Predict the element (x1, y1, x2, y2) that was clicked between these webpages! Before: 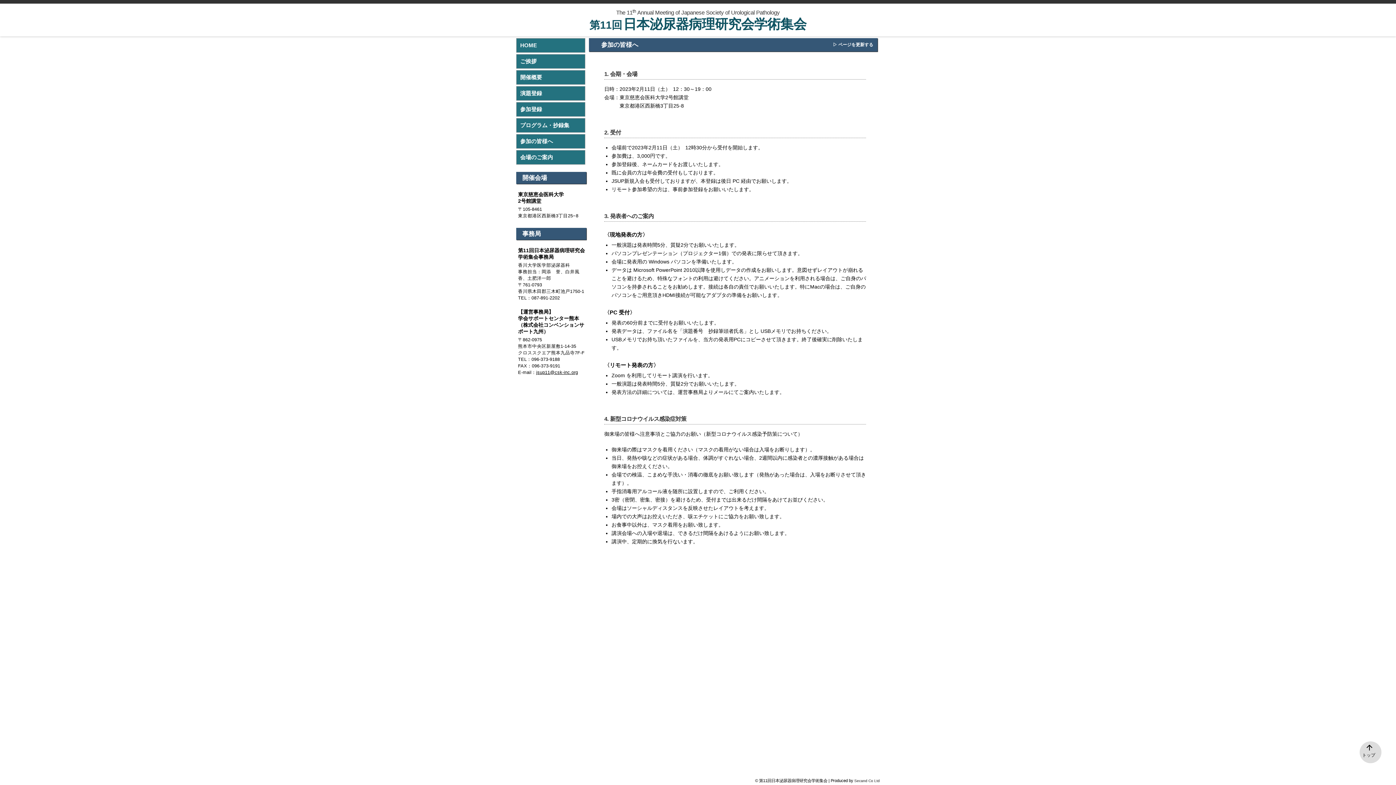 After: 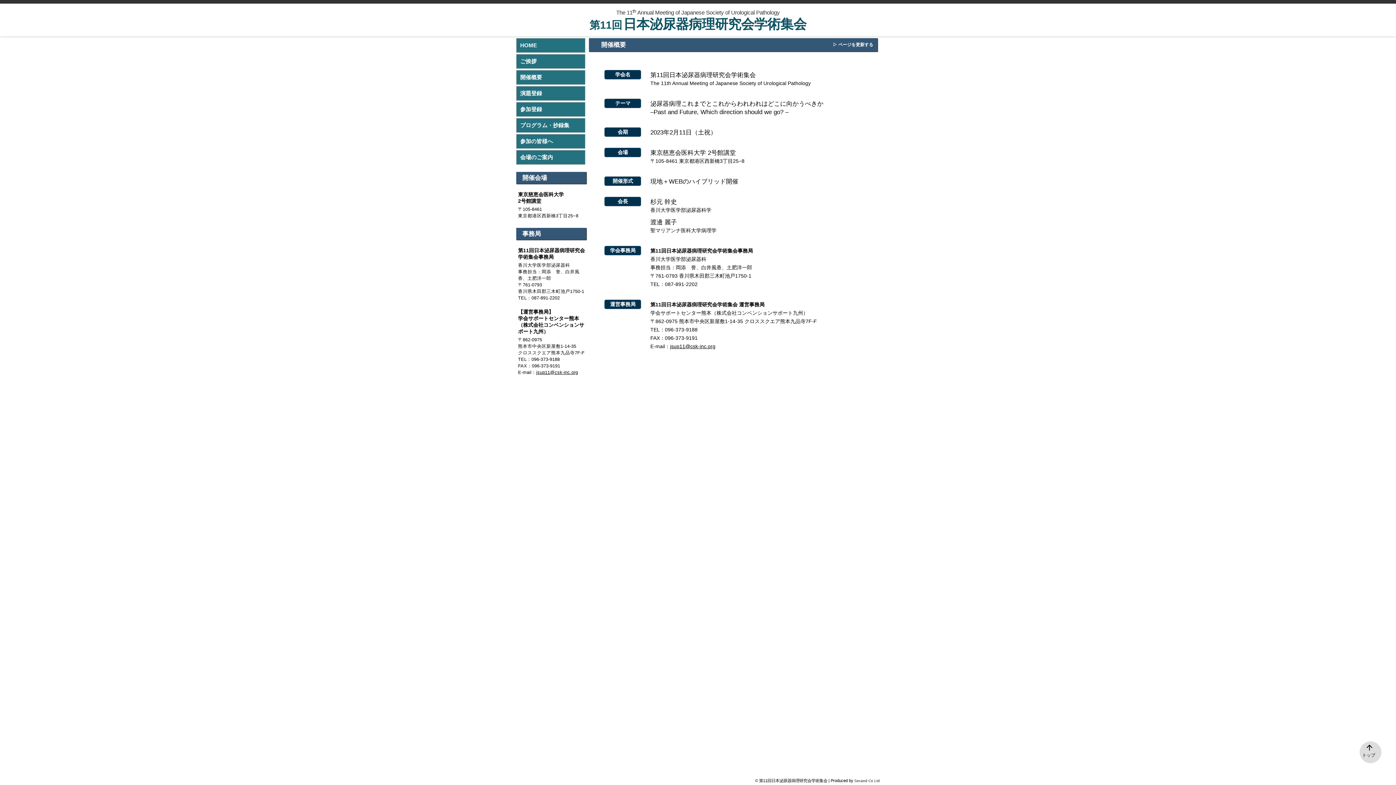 Action: bbox: (516, 70, 585, 84) label: 開催概要